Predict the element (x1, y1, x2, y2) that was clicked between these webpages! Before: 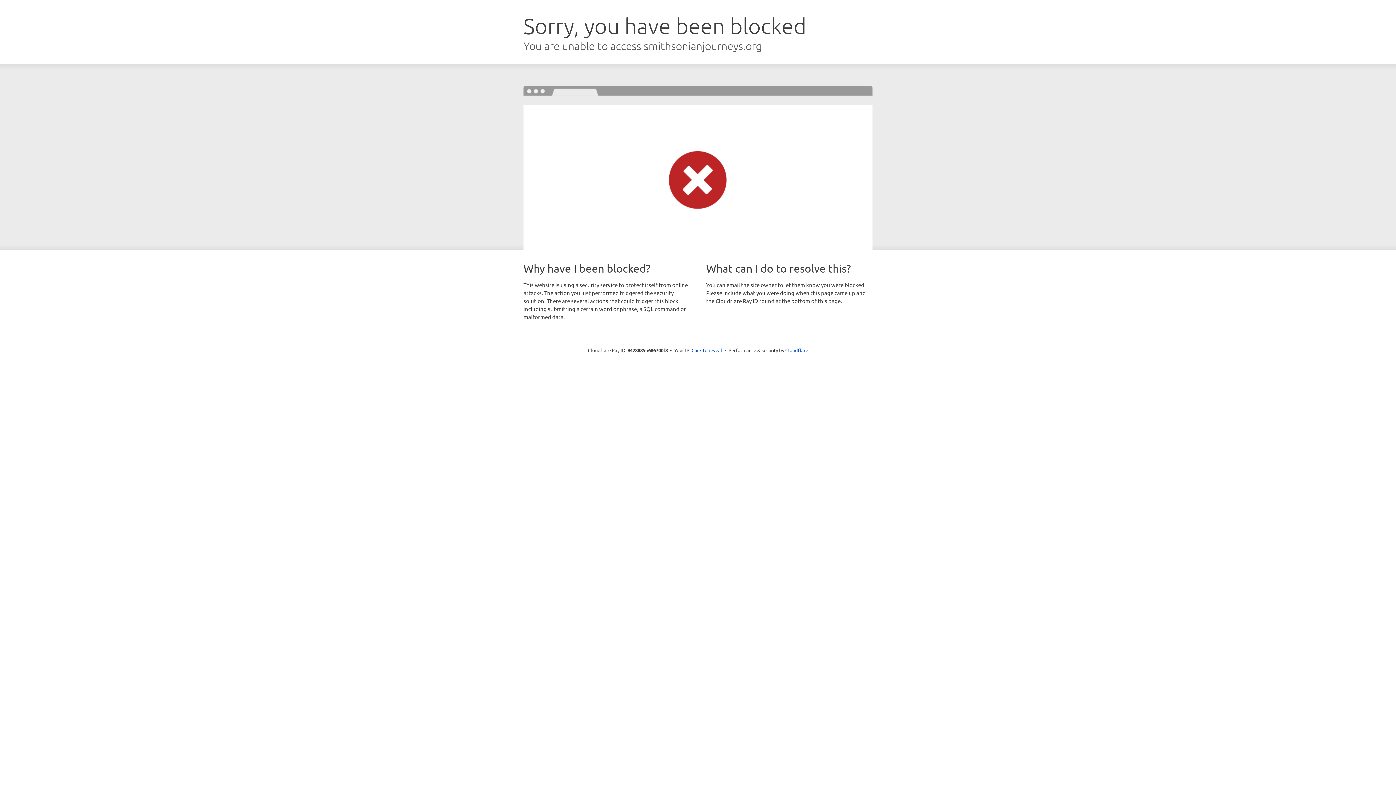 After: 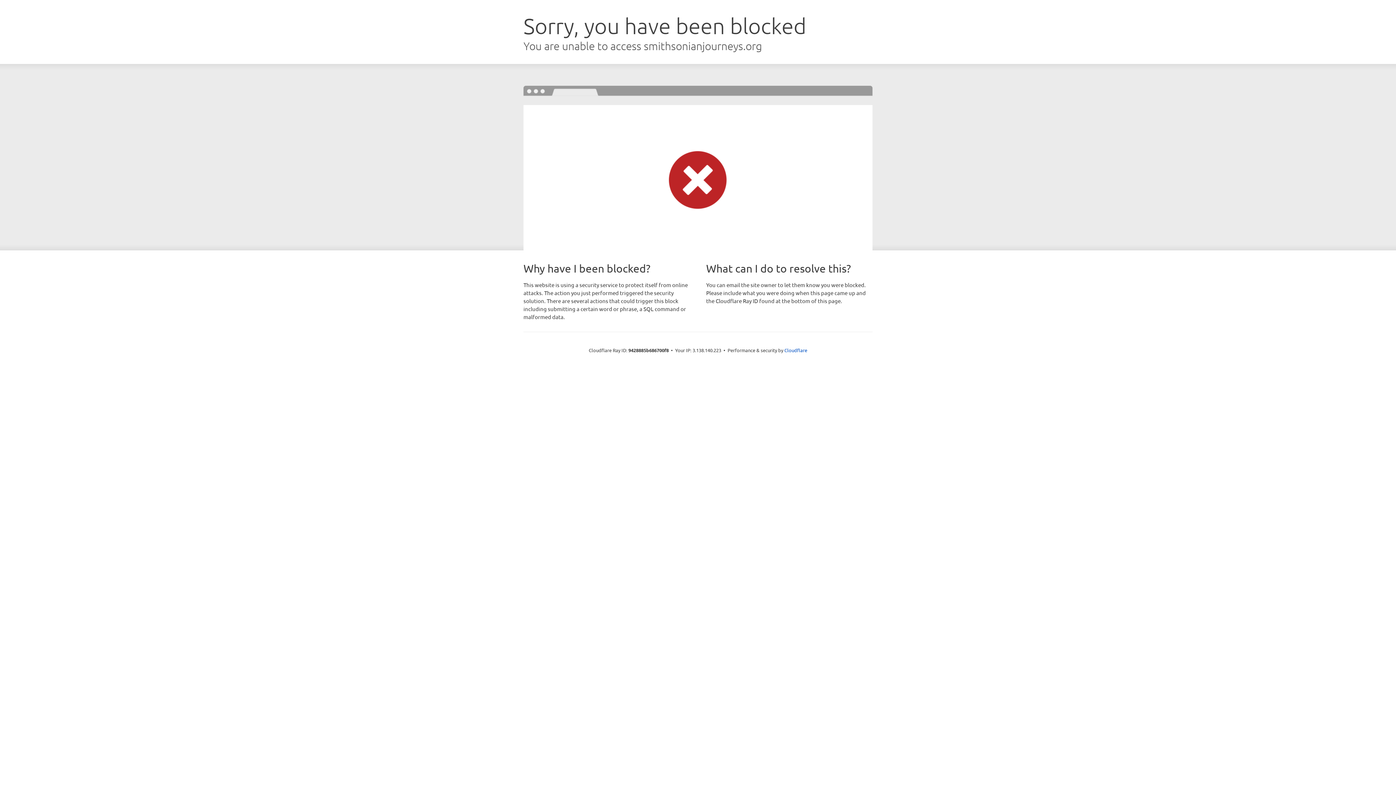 Action: bbox: (691, 346, 722, 353) label: Click to reveal